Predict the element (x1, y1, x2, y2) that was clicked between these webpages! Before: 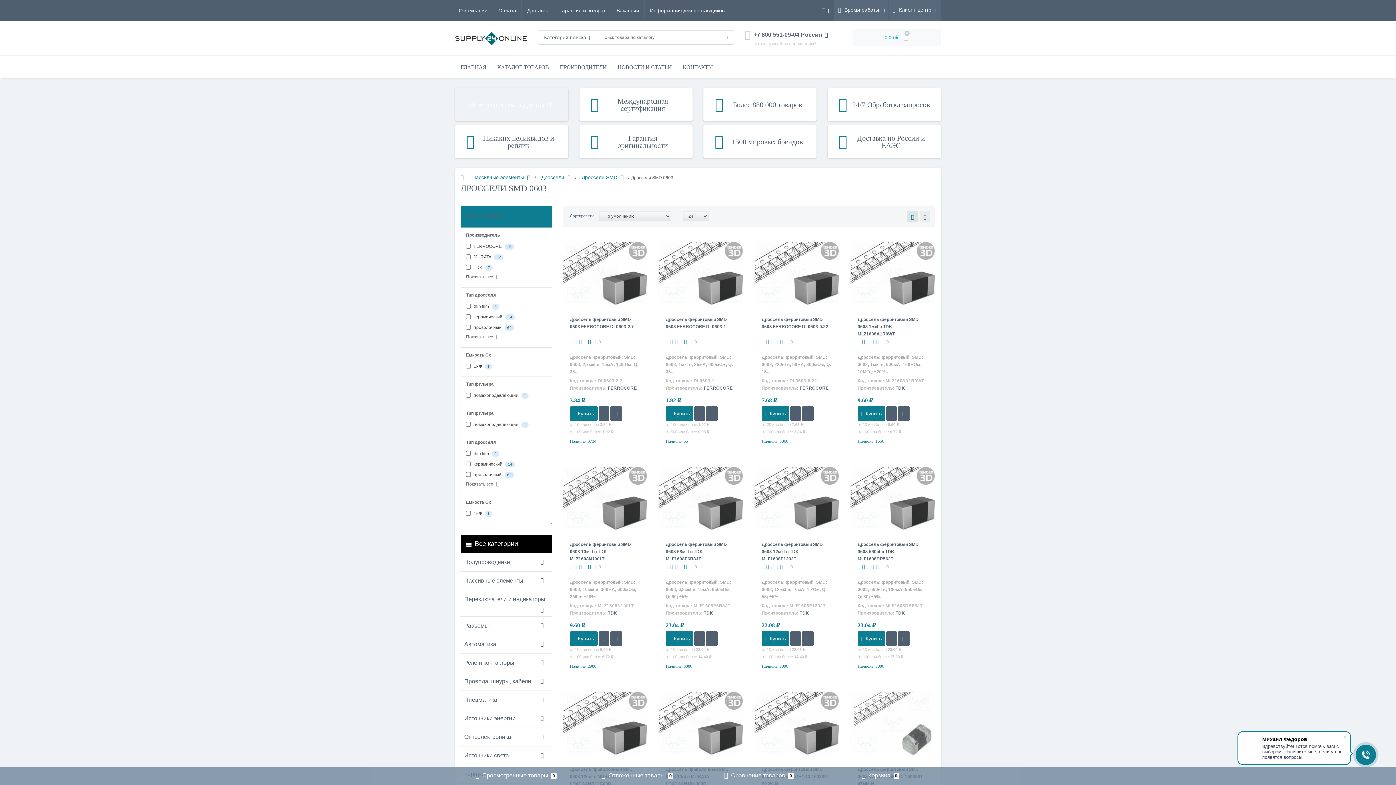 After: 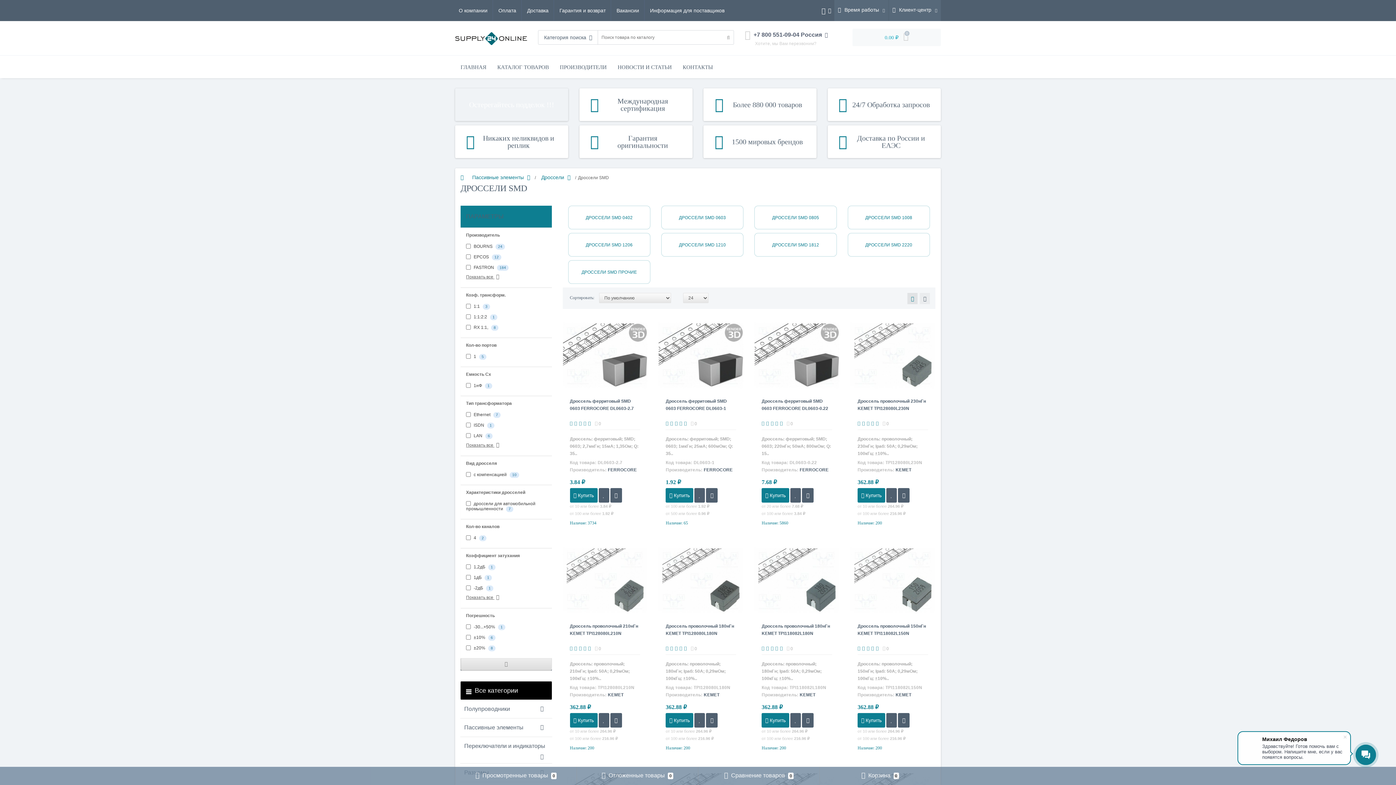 Action: label: Дроссели SMD bbox: (578, 174, 627, 180)